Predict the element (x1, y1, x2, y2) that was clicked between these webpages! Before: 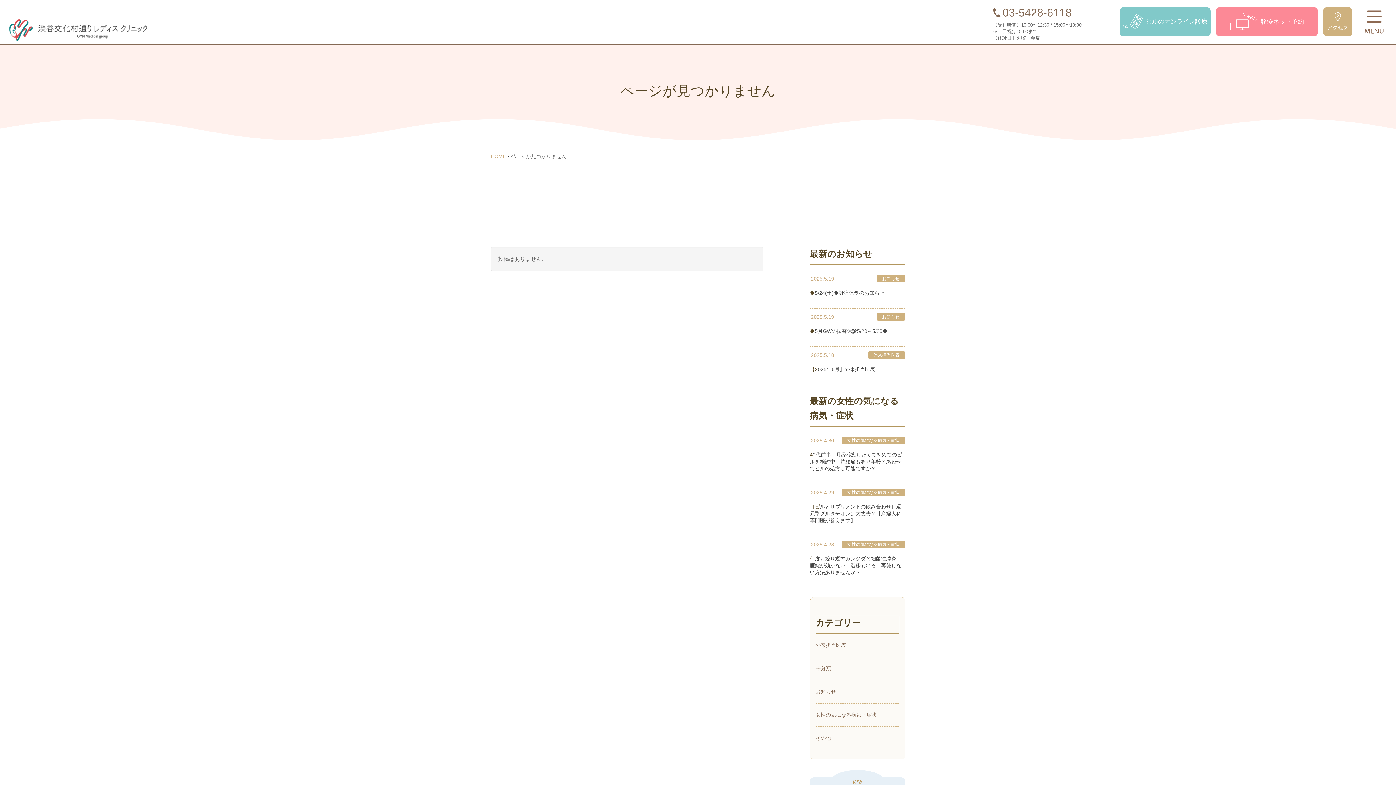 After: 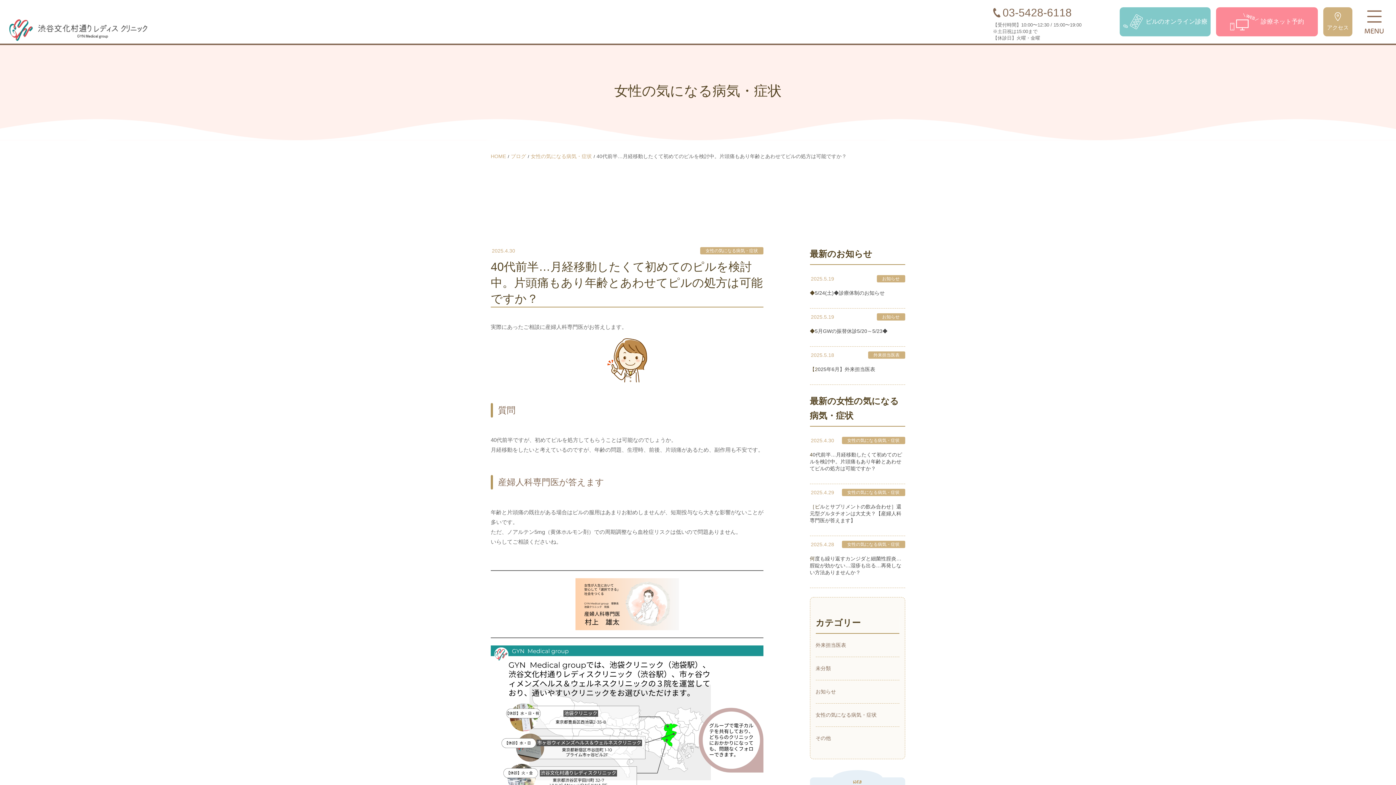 Action: bbox: (810, 451, 902, 471) label: 40代前半…月経移動したくて初めてのピルを検討中。片頭痛もあり年齢とあわせてピルの処方は可能ですか？